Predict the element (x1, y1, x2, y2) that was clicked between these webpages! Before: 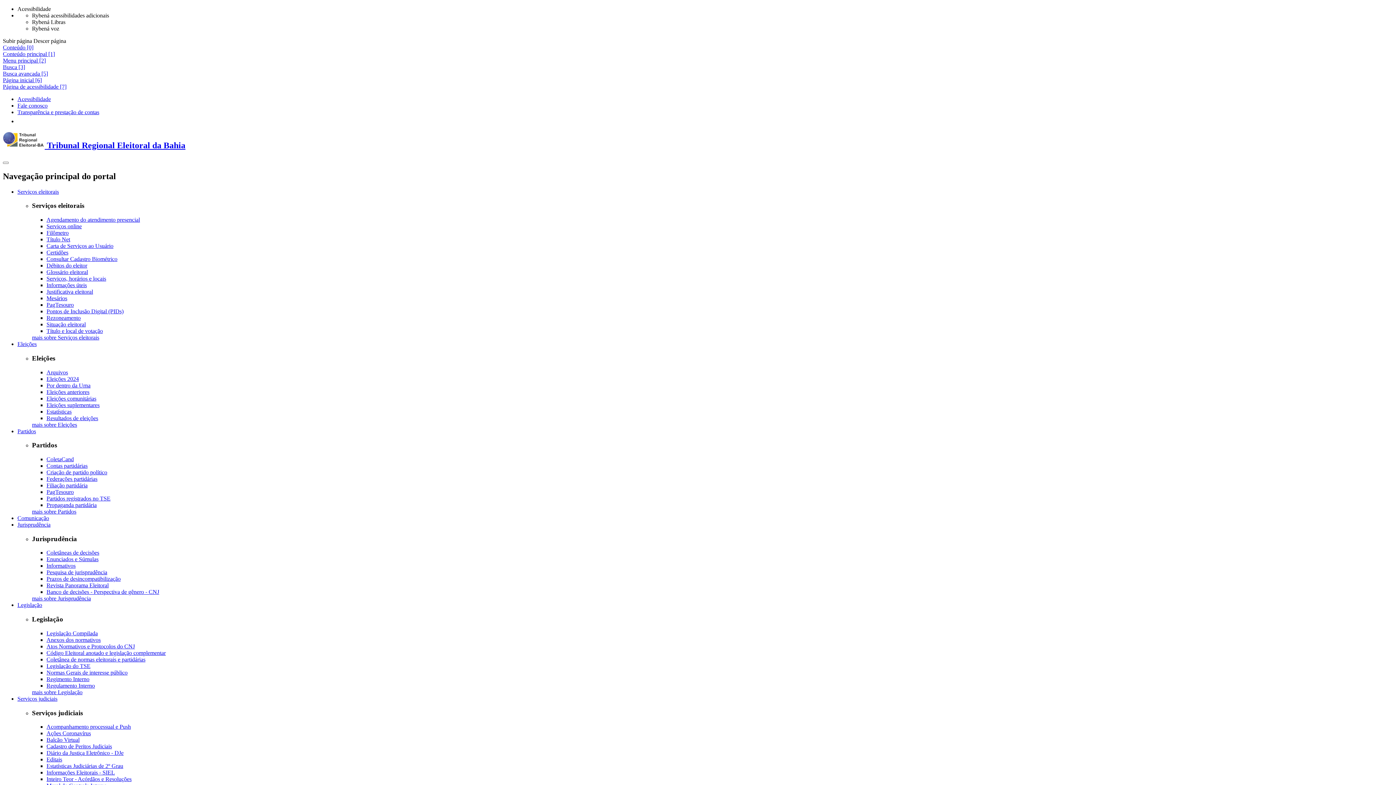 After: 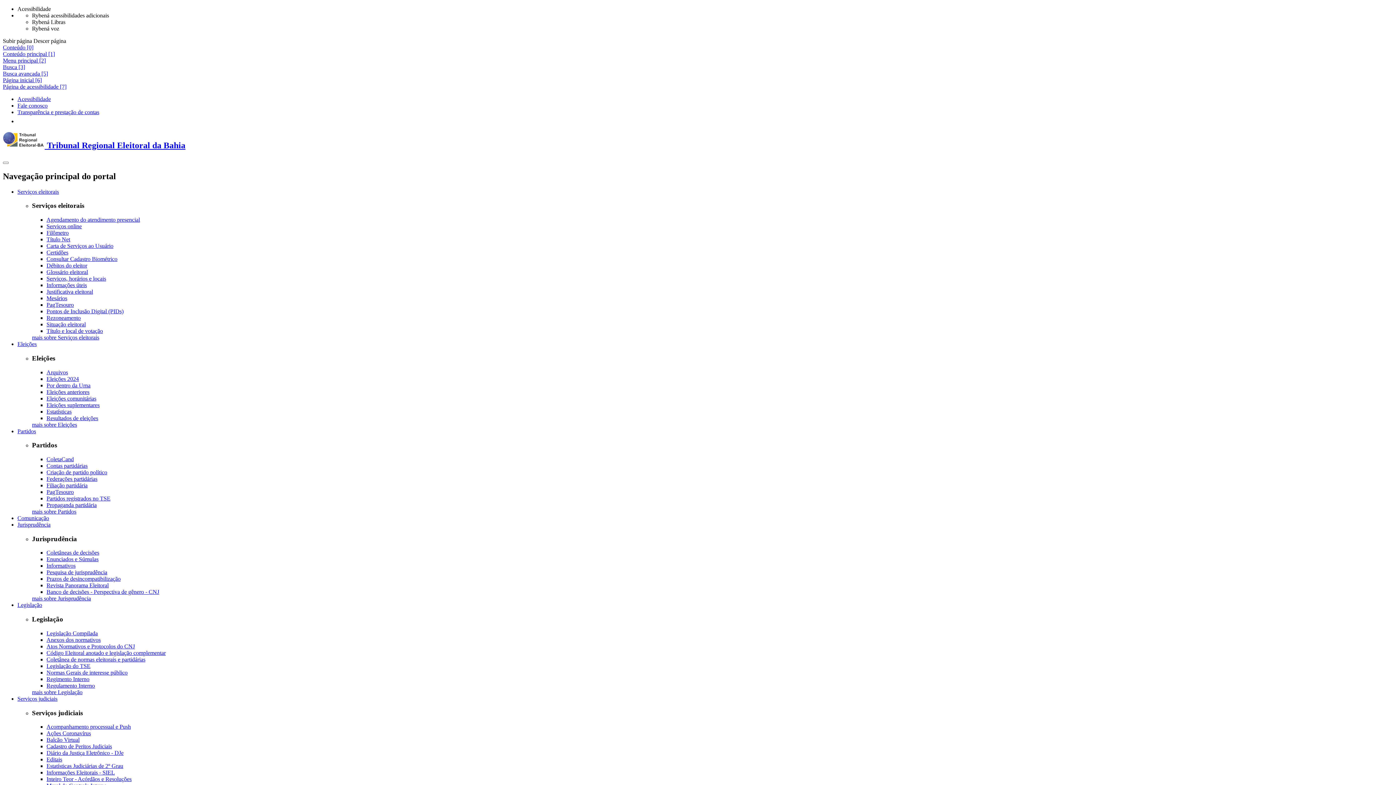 Action: bbox: (46, 549, 99, 556) label: Coletâneas de decisões